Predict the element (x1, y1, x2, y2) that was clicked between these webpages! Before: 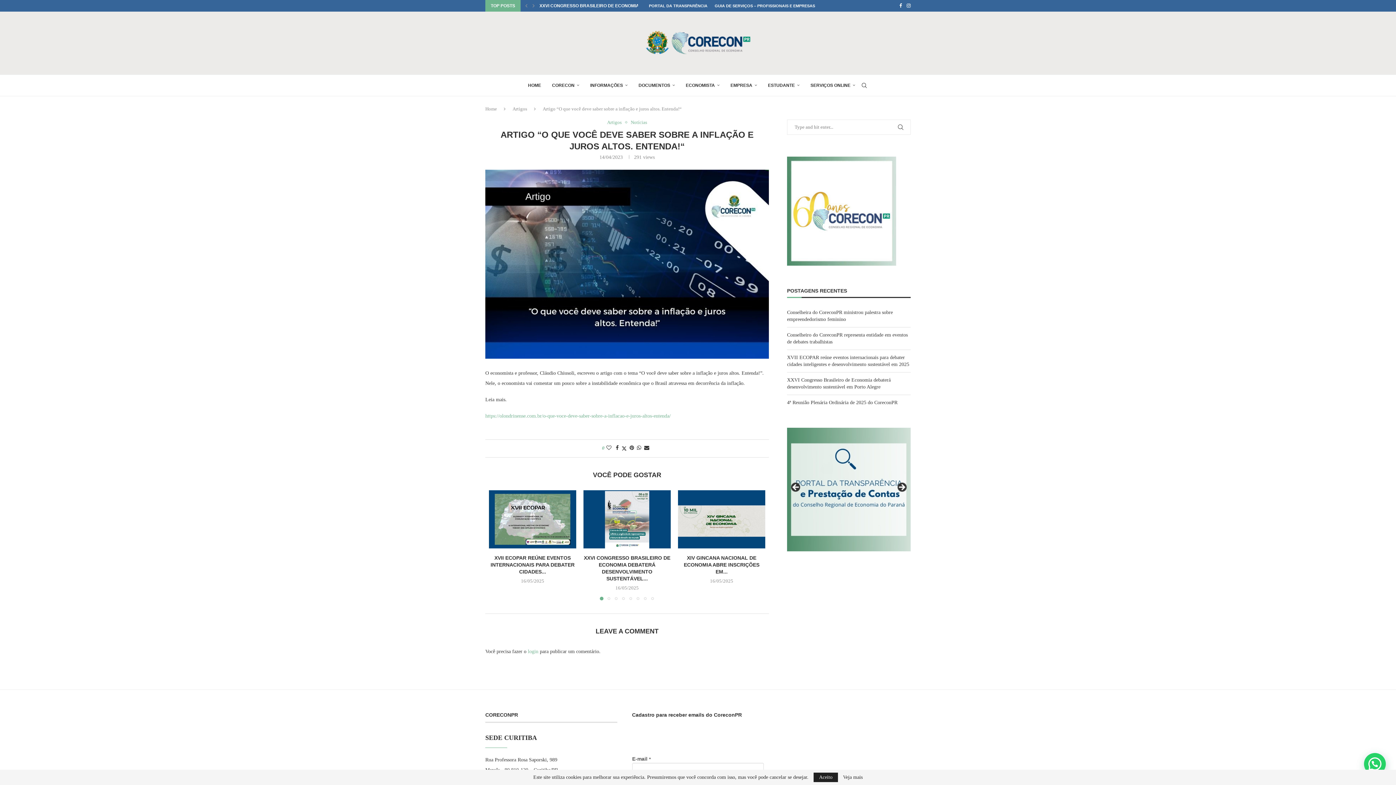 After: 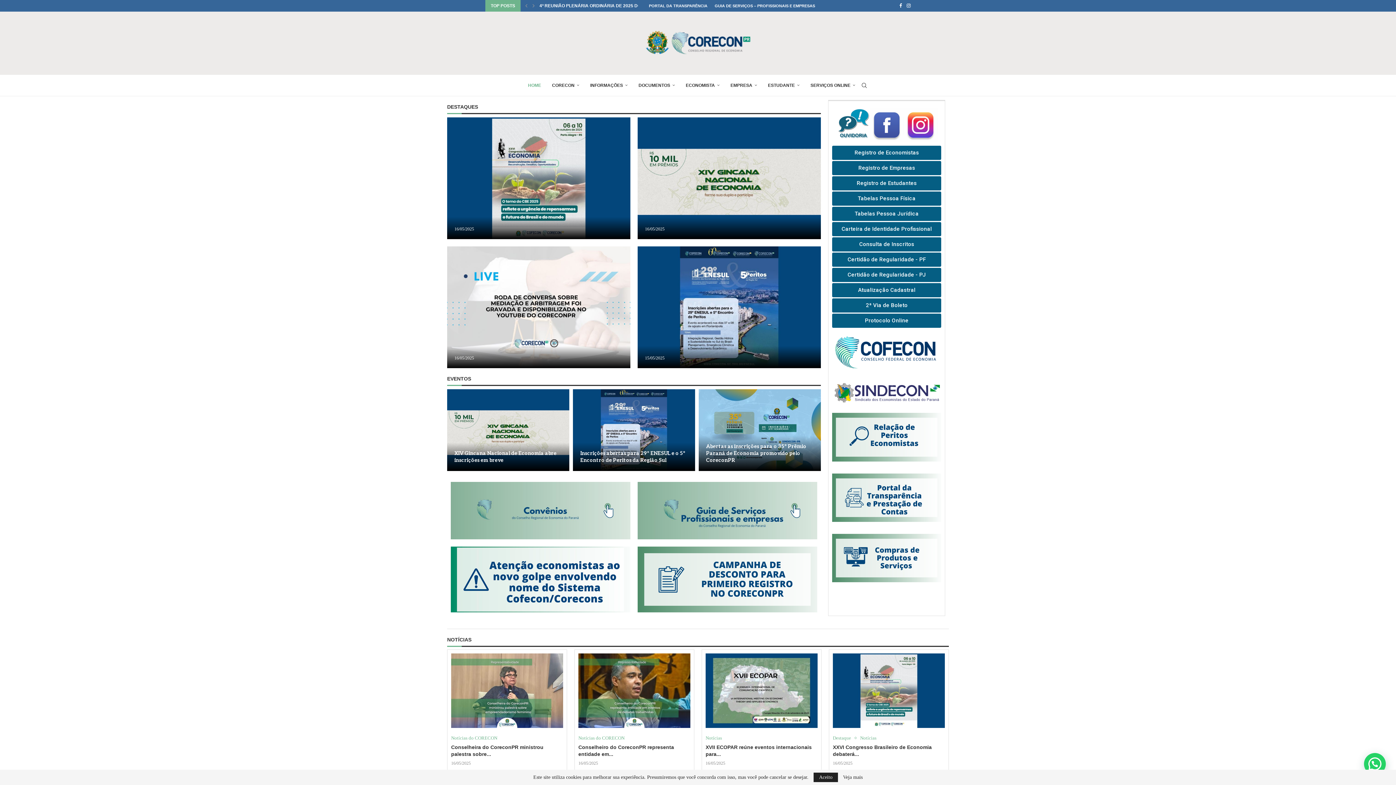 Action: bbox: (643, 26, 752, 60)